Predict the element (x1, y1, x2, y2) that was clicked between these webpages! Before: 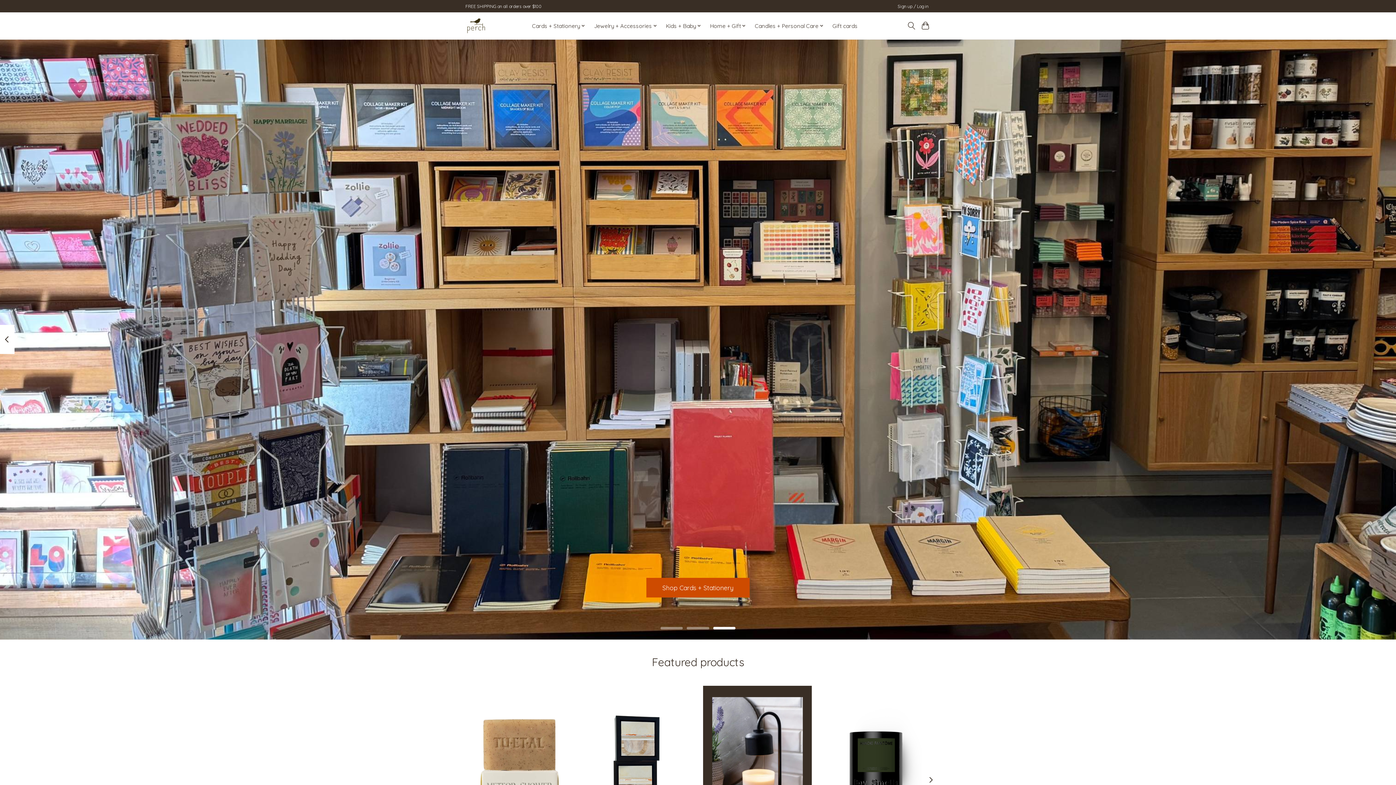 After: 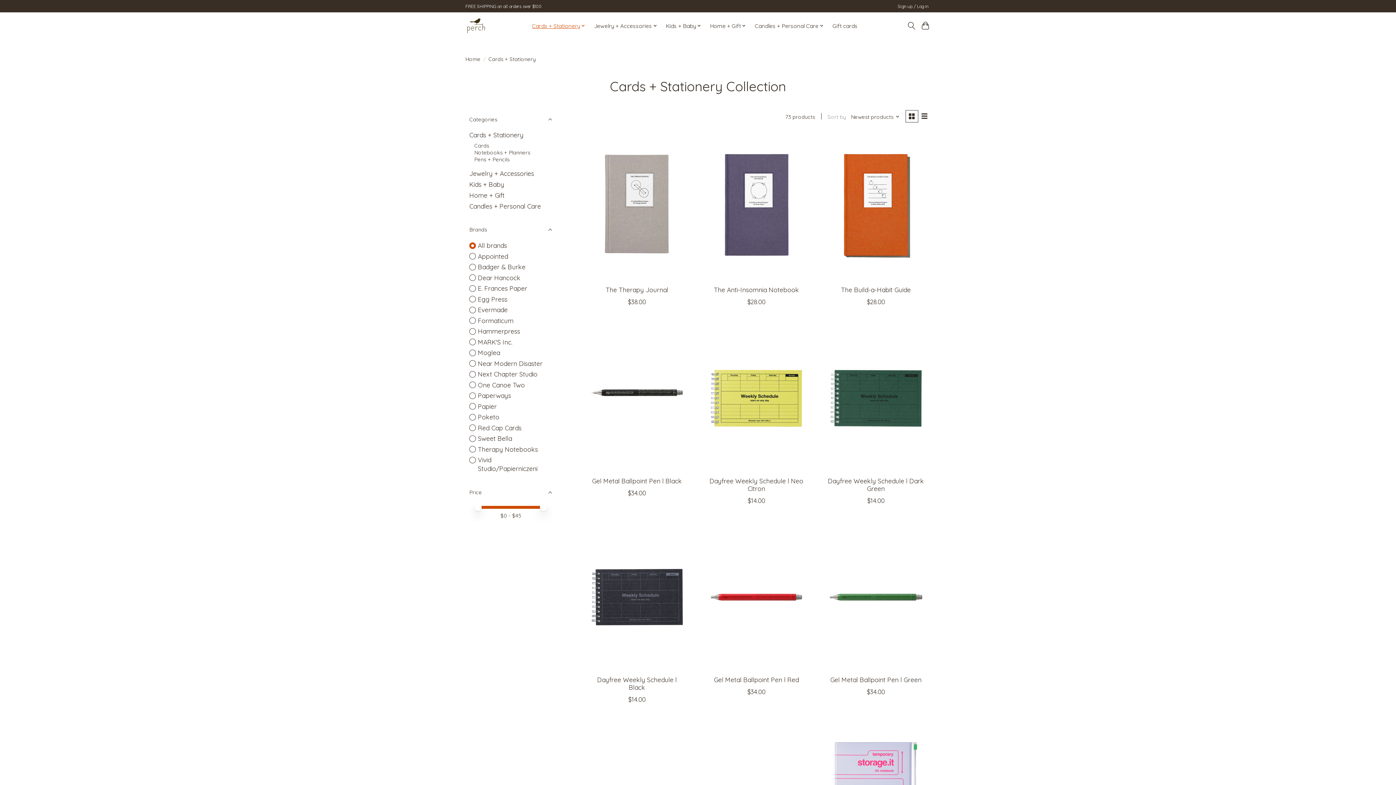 Action: label: Shop Cards + Stationery bbox: (646, 578, 749, 597)